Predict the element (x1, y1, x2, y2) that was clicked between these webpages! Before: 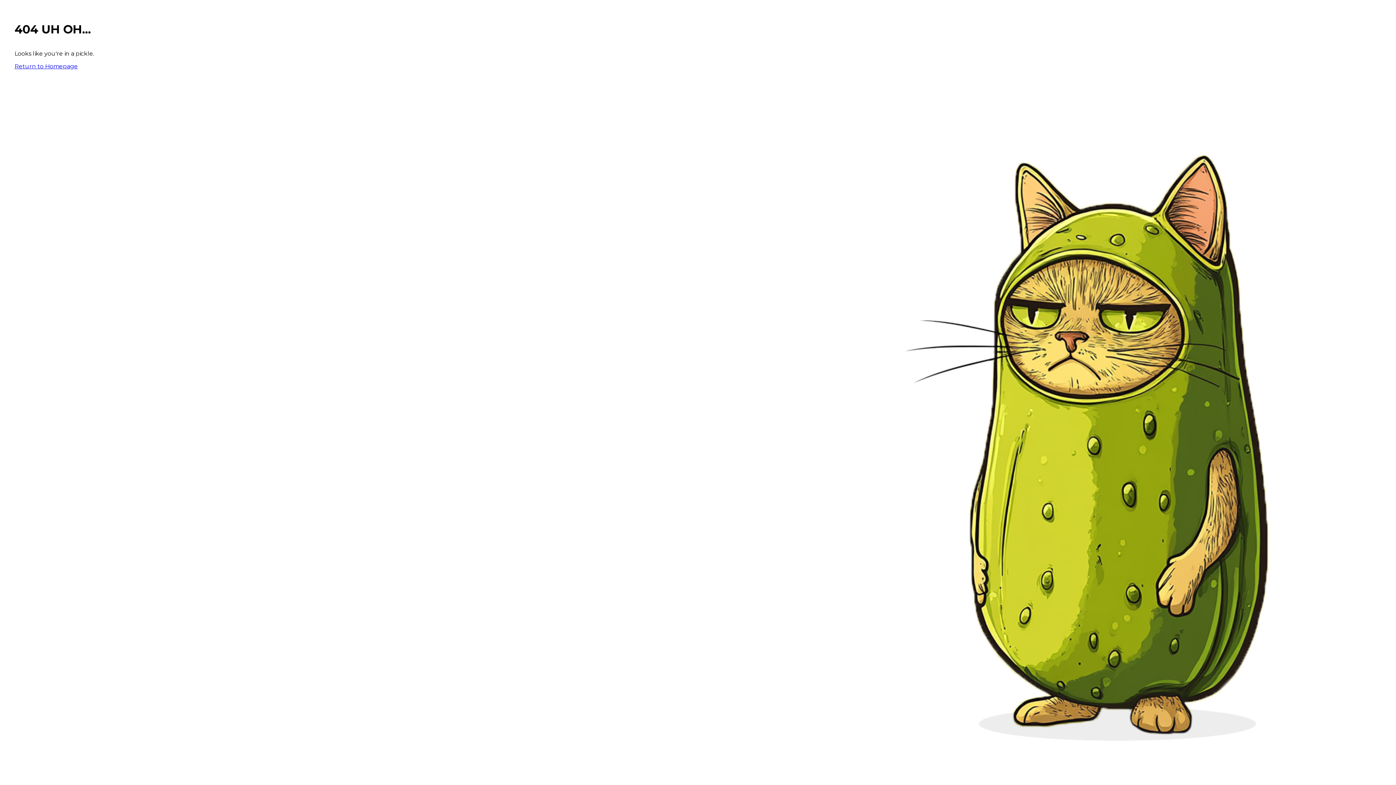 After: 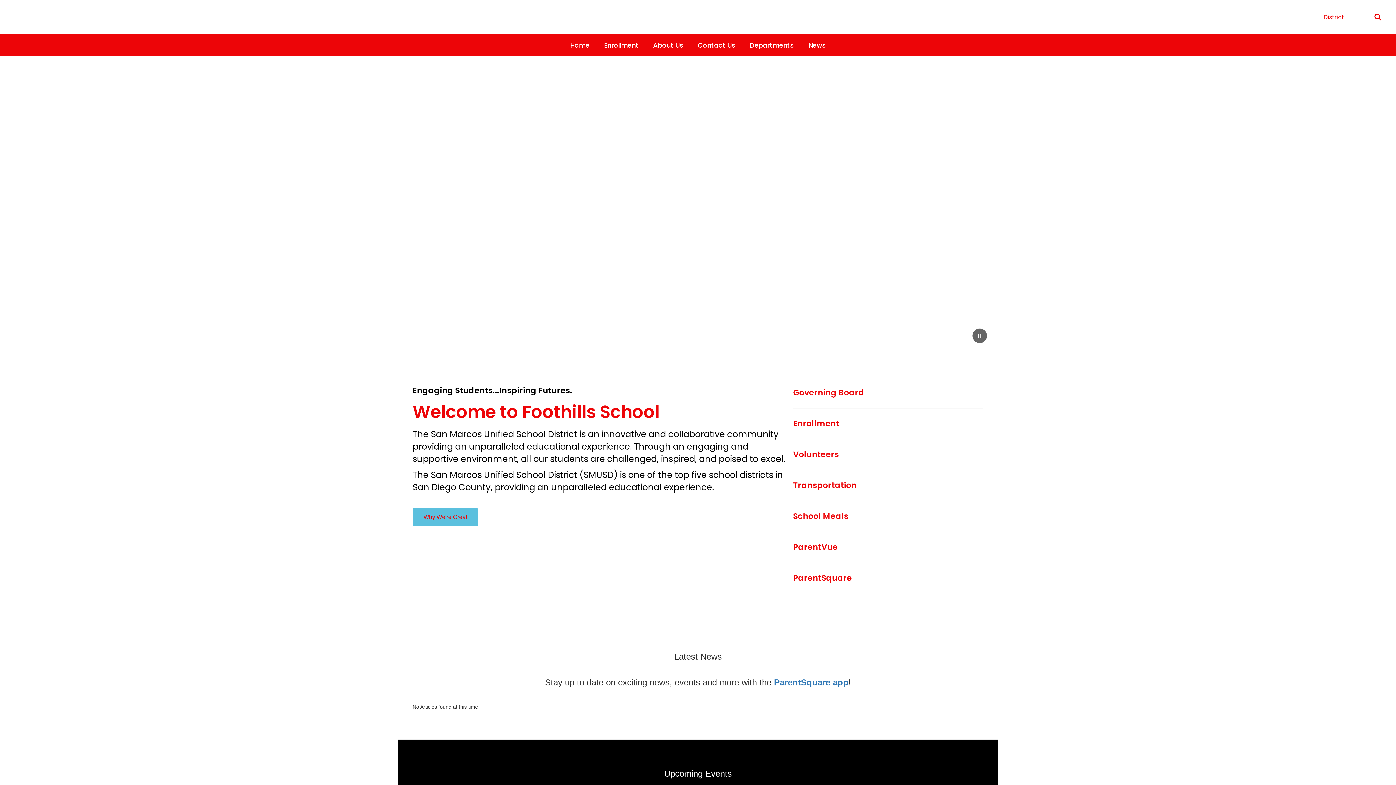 Action: bbox: (14, 62, 77, 69) label: Return to Homepage